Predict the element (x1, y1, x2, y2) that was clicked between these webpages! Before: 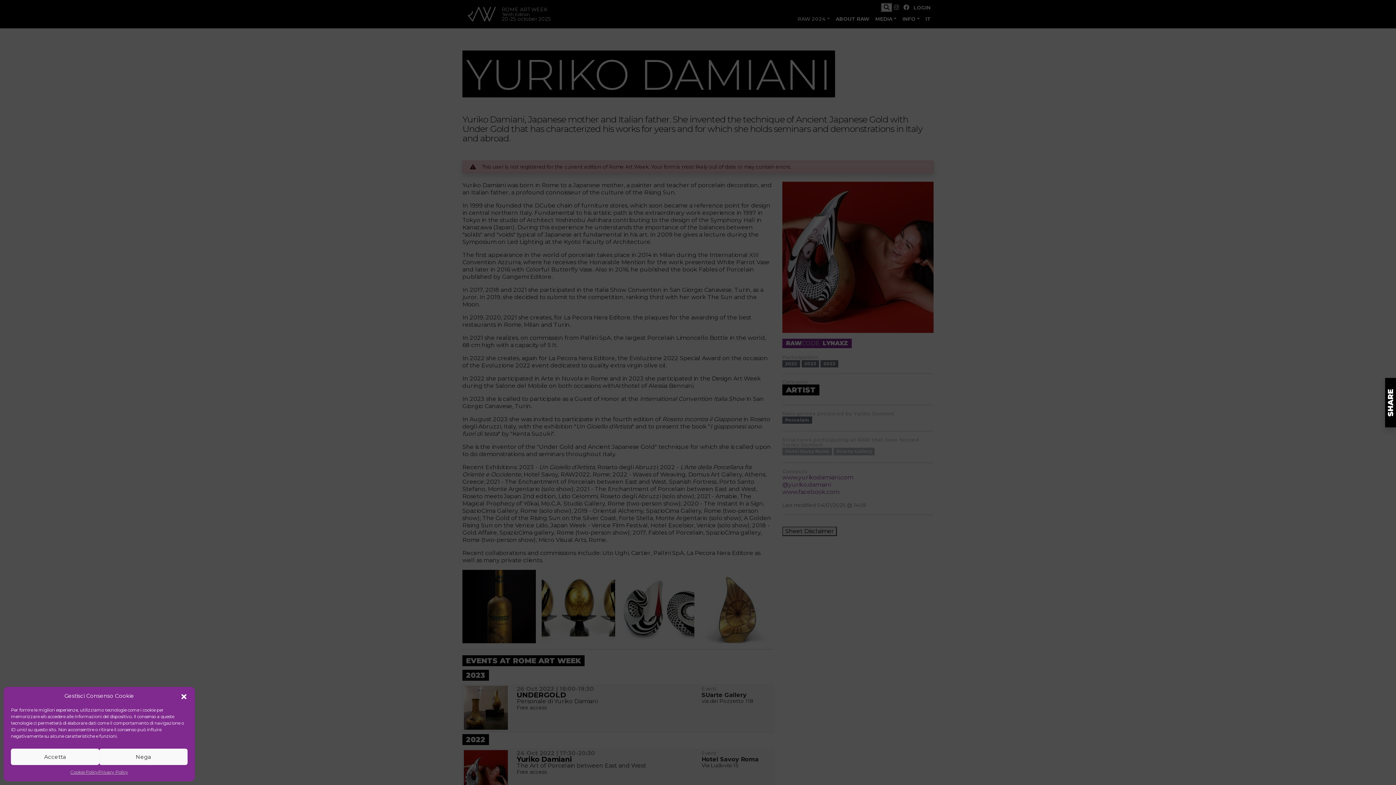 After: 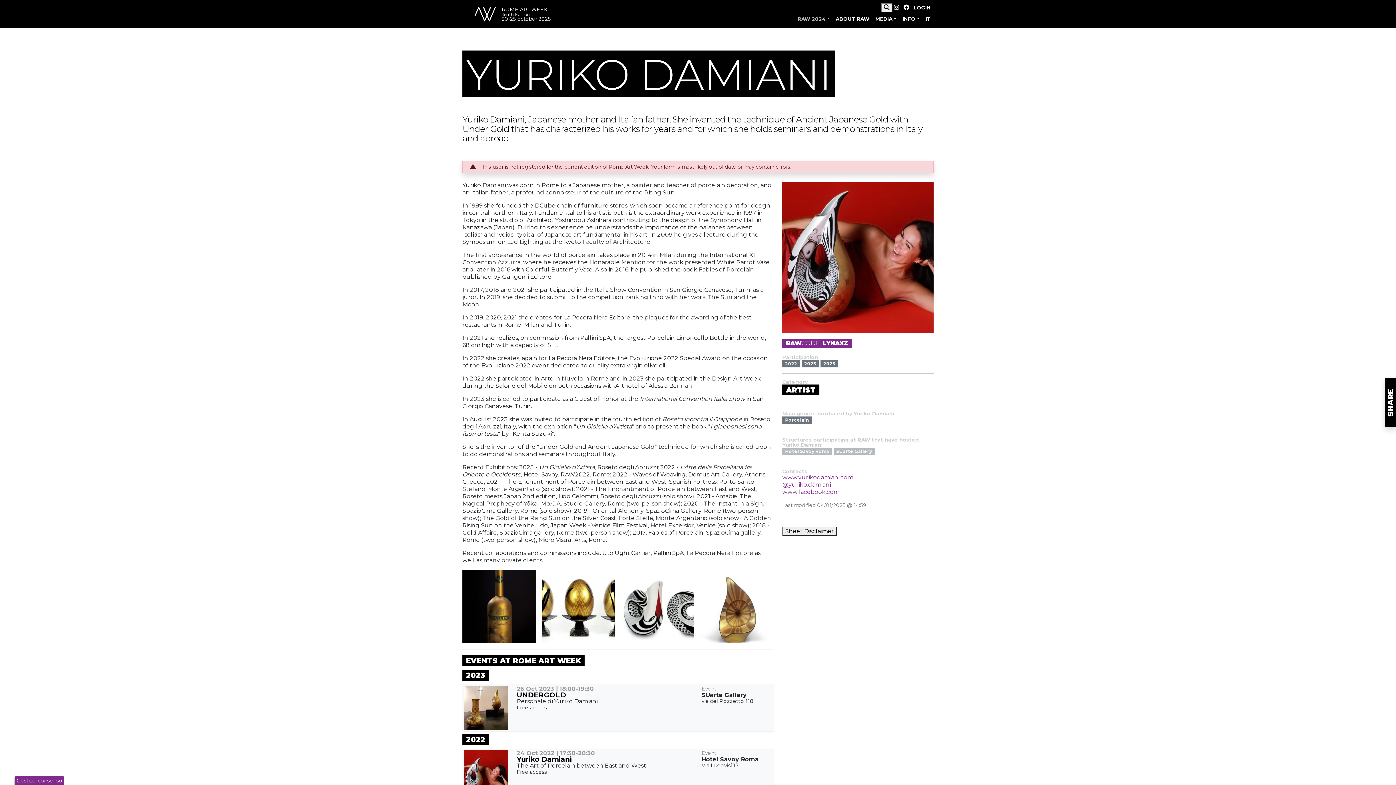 Action: bbox: (180, 692, 187, 700) label: Close dialog